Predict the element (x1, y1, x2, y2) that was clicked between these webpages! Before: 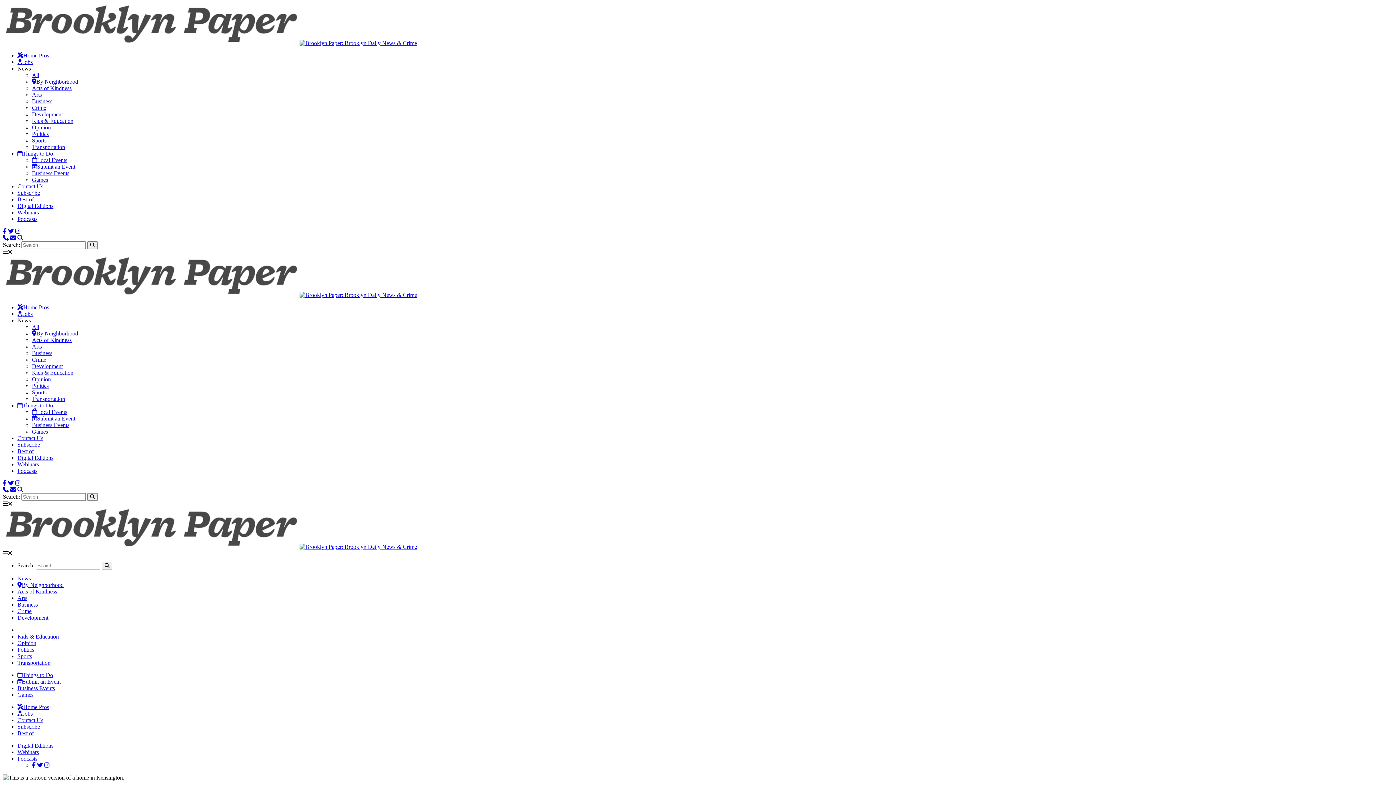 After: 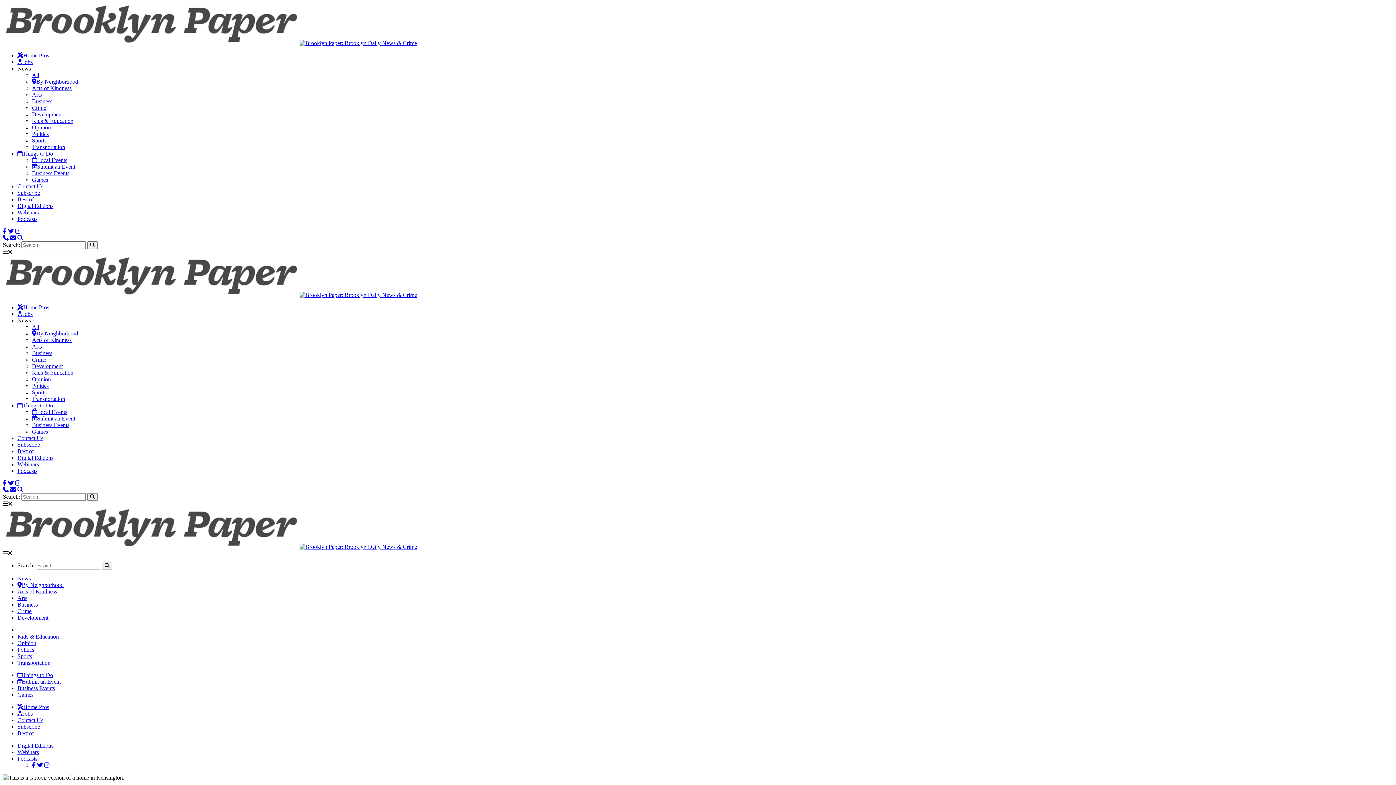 Action: bbox: (32, 762, 35, 768)